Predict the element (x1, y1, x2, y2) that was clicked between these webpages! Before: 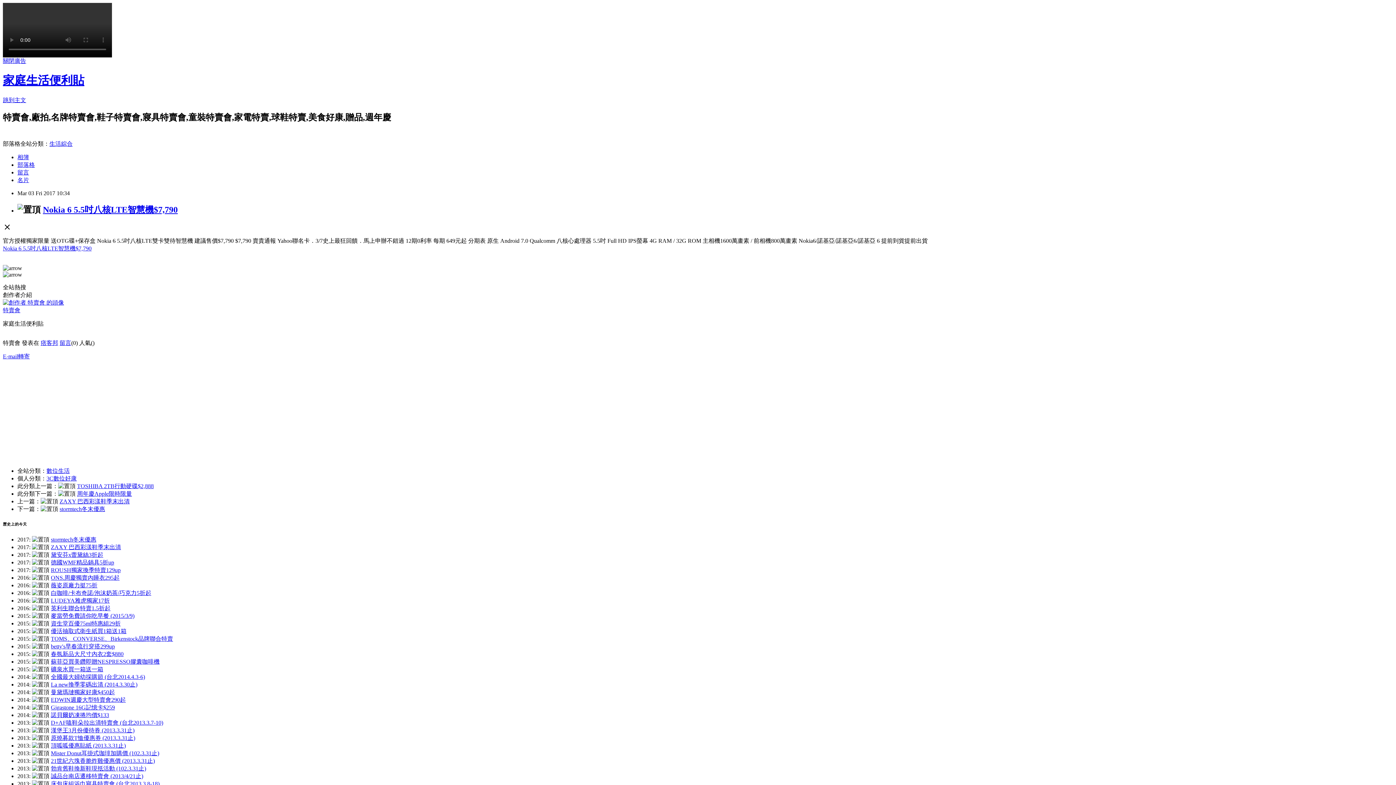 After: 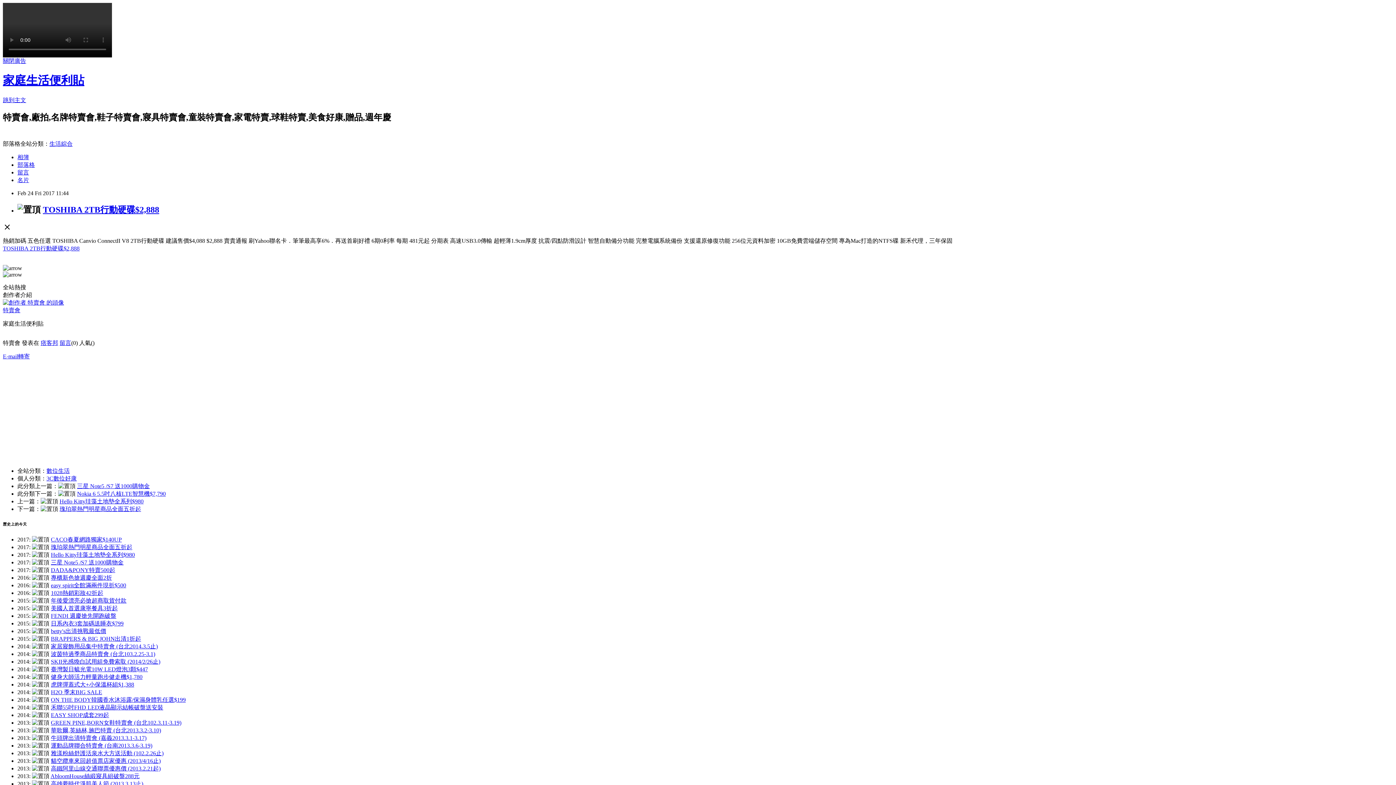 Action: bbox: (77, 483, 153, 489) label: TOSHIBA 2TB行動硬碟$2,888